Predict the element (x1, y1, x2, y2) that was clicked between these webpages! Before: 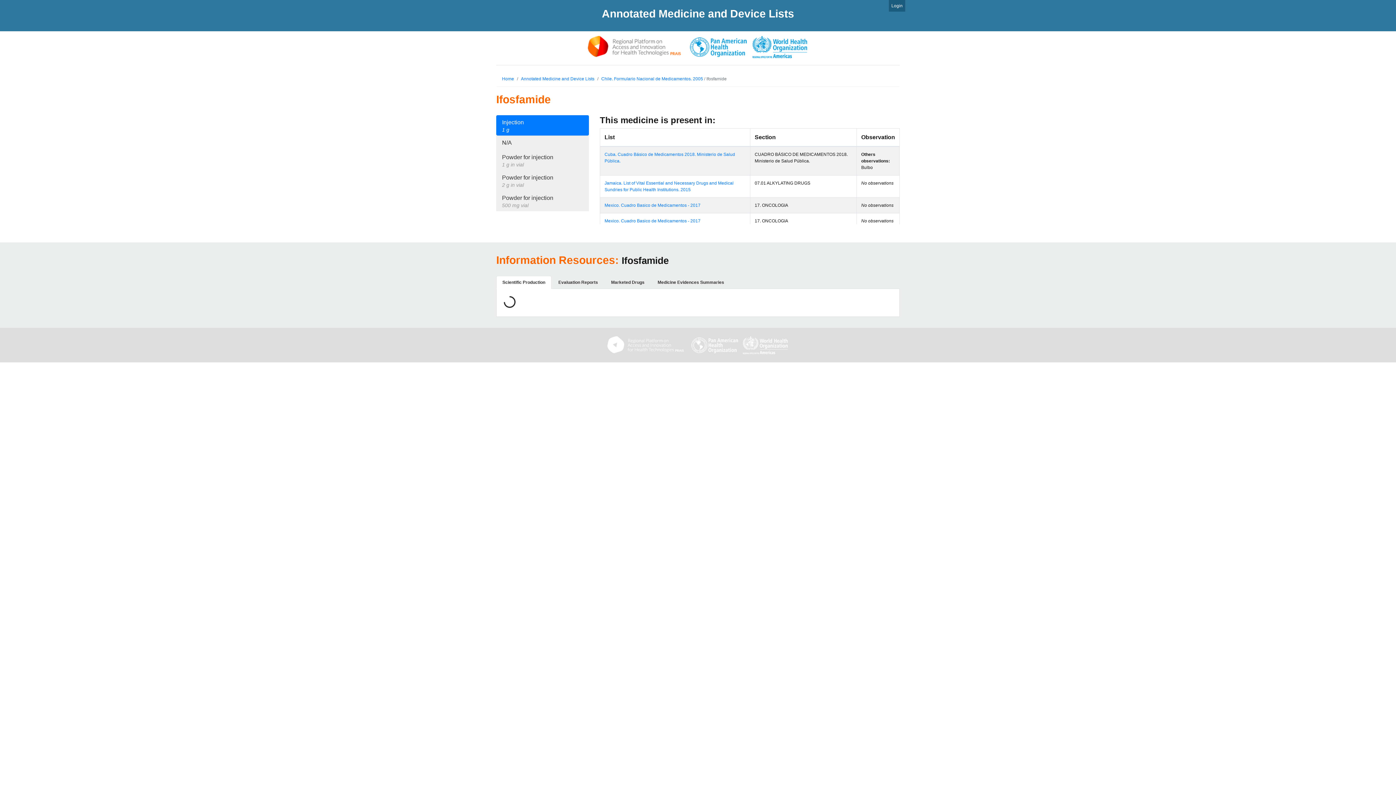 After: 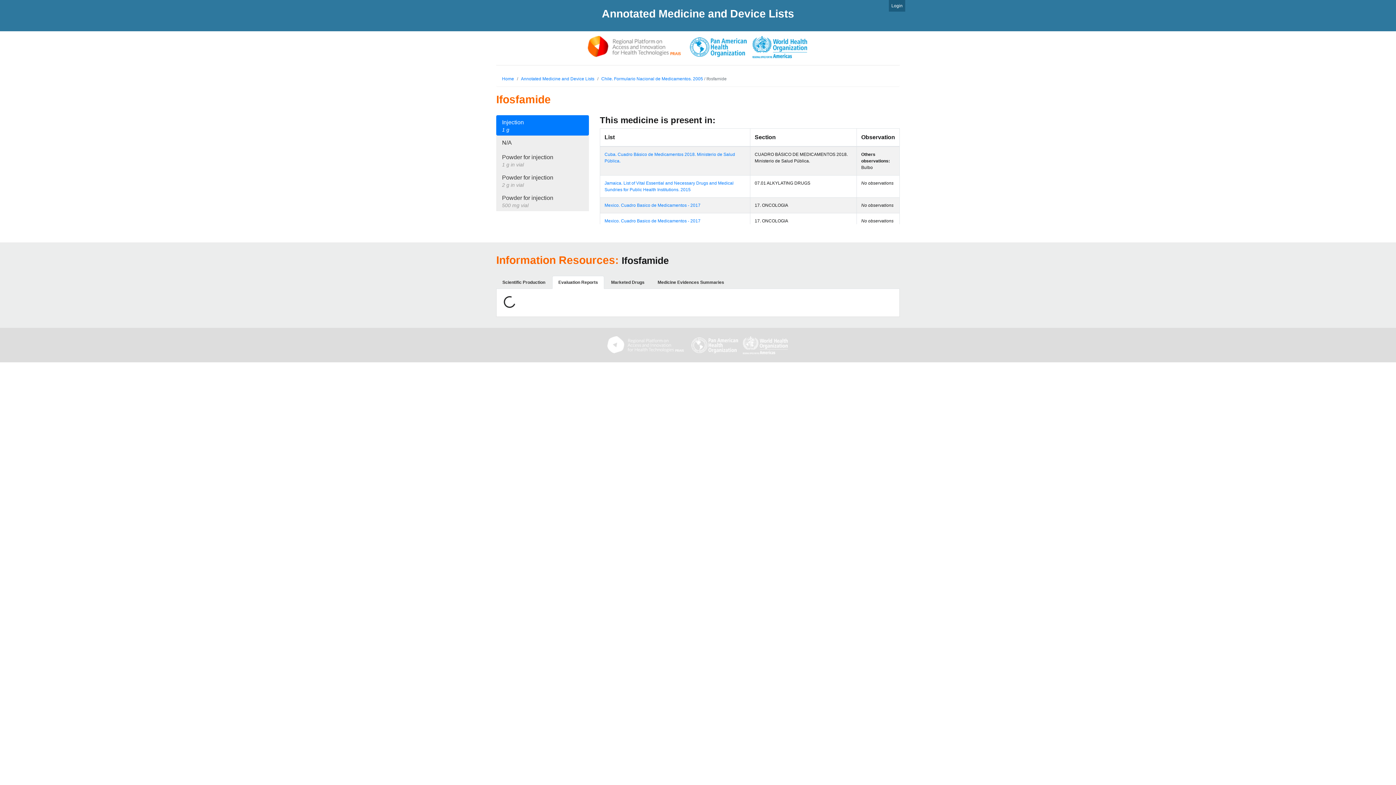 Action: label: Evaluation Reports bbox: (552, 276, 604, 289)